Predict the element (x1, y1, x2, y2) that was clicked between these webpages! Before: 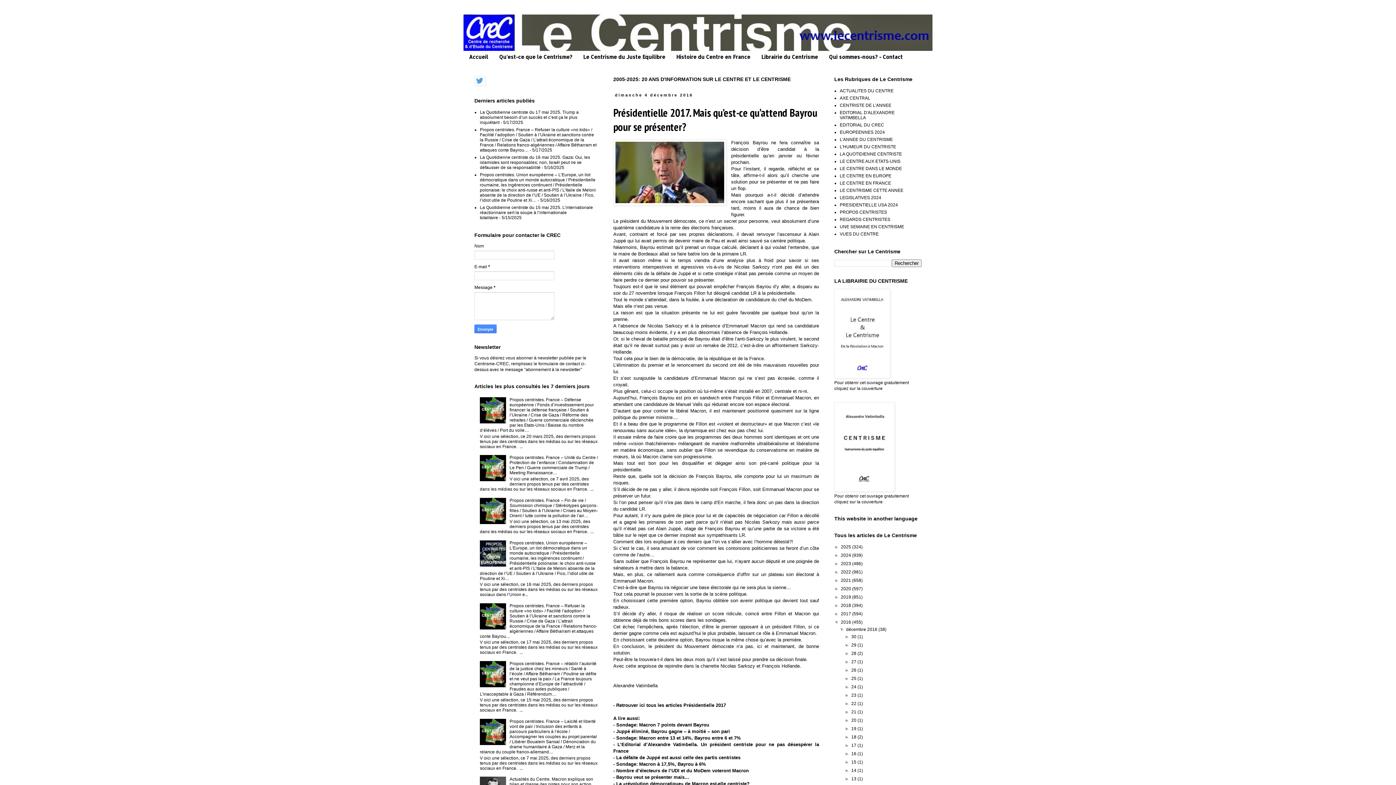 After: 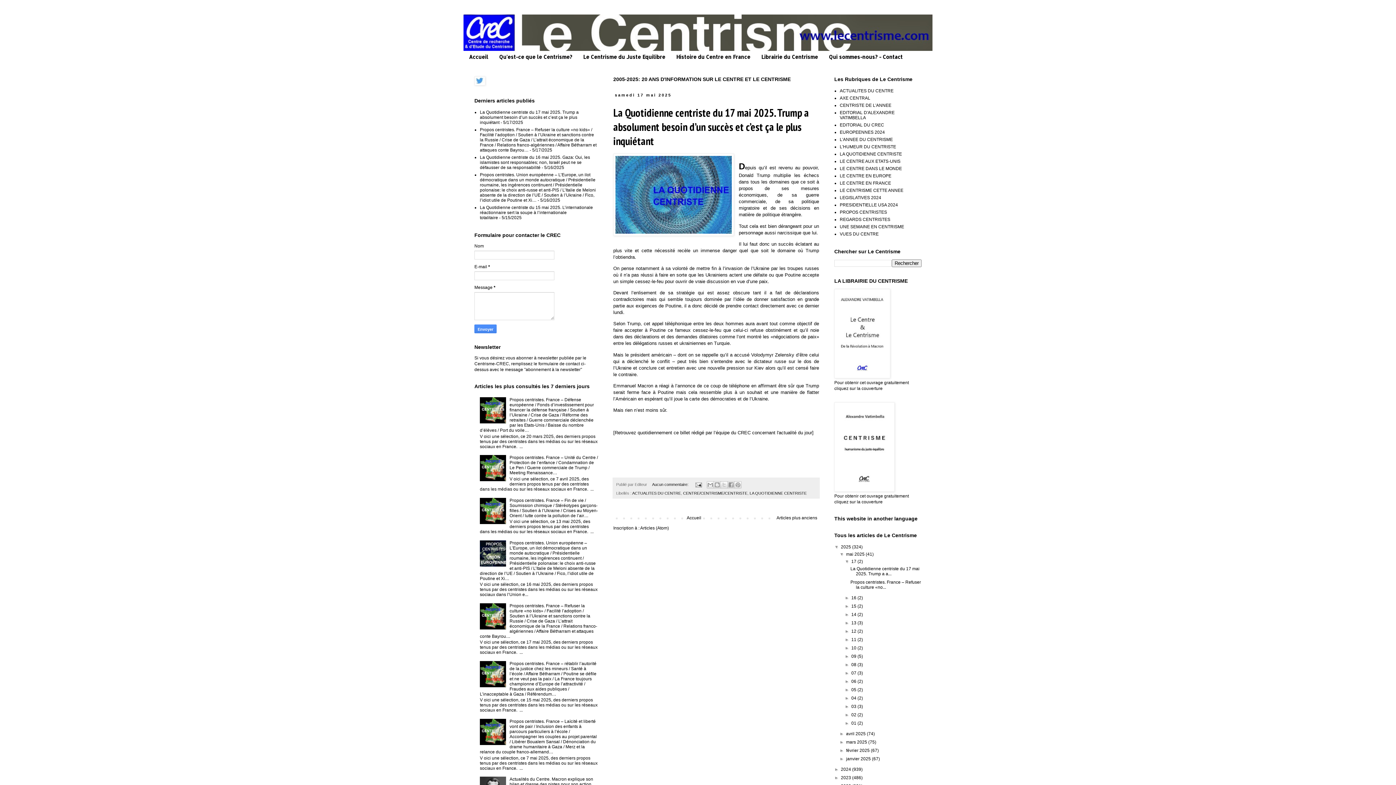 Action: bbox: (464, 50, 493, 63) label: Accueil